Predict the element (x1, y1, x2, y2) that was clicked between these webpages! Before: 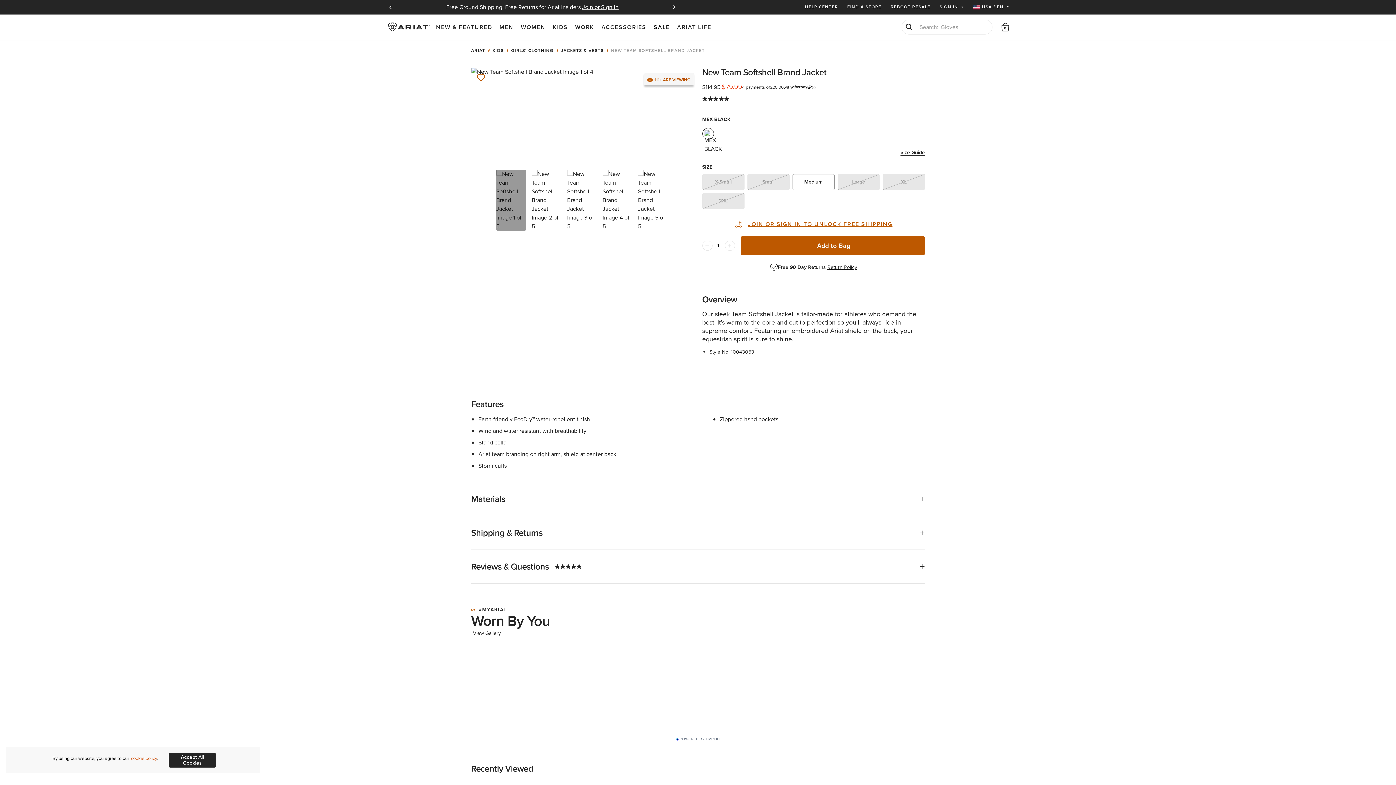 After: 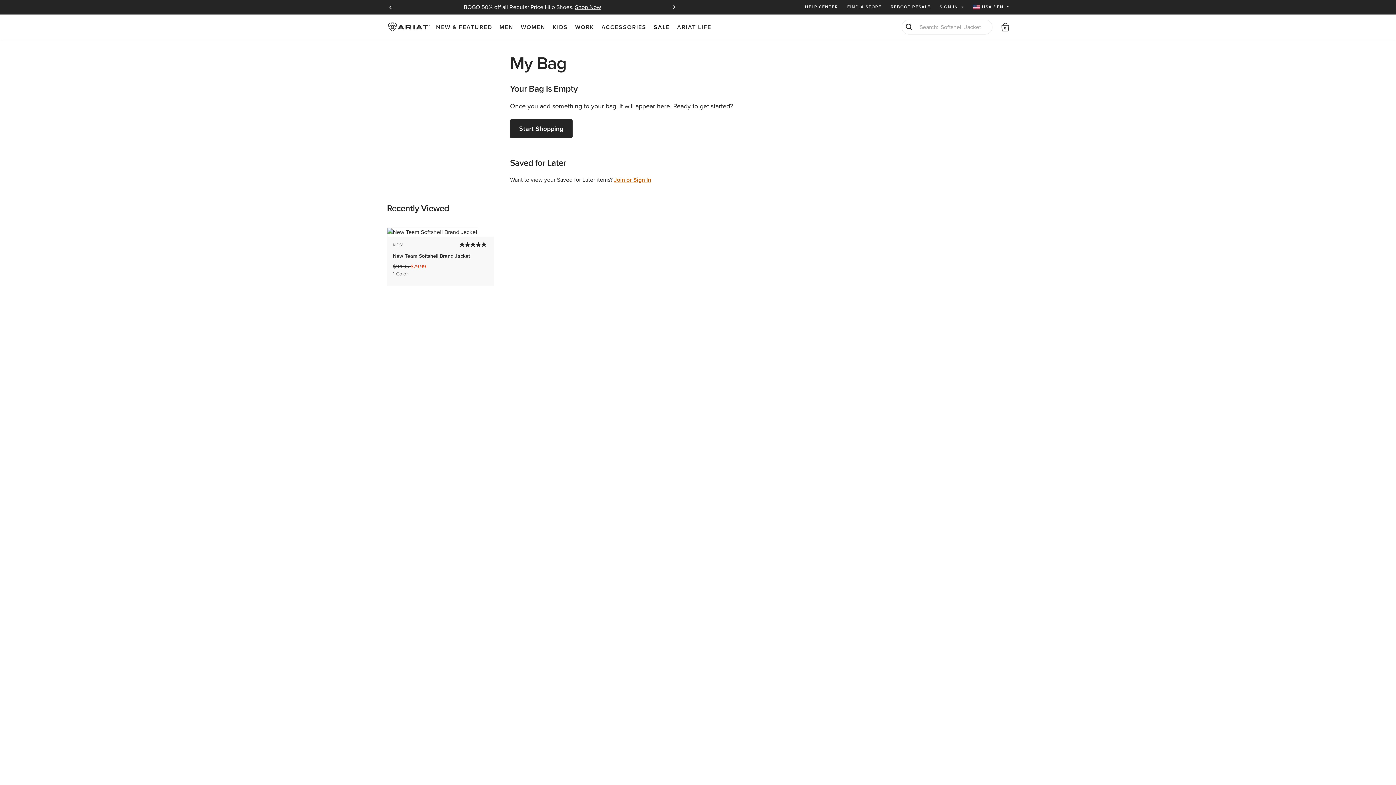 Action: label: There are 0 items in the cart. bbox: (1001, 14, 1009, 39)